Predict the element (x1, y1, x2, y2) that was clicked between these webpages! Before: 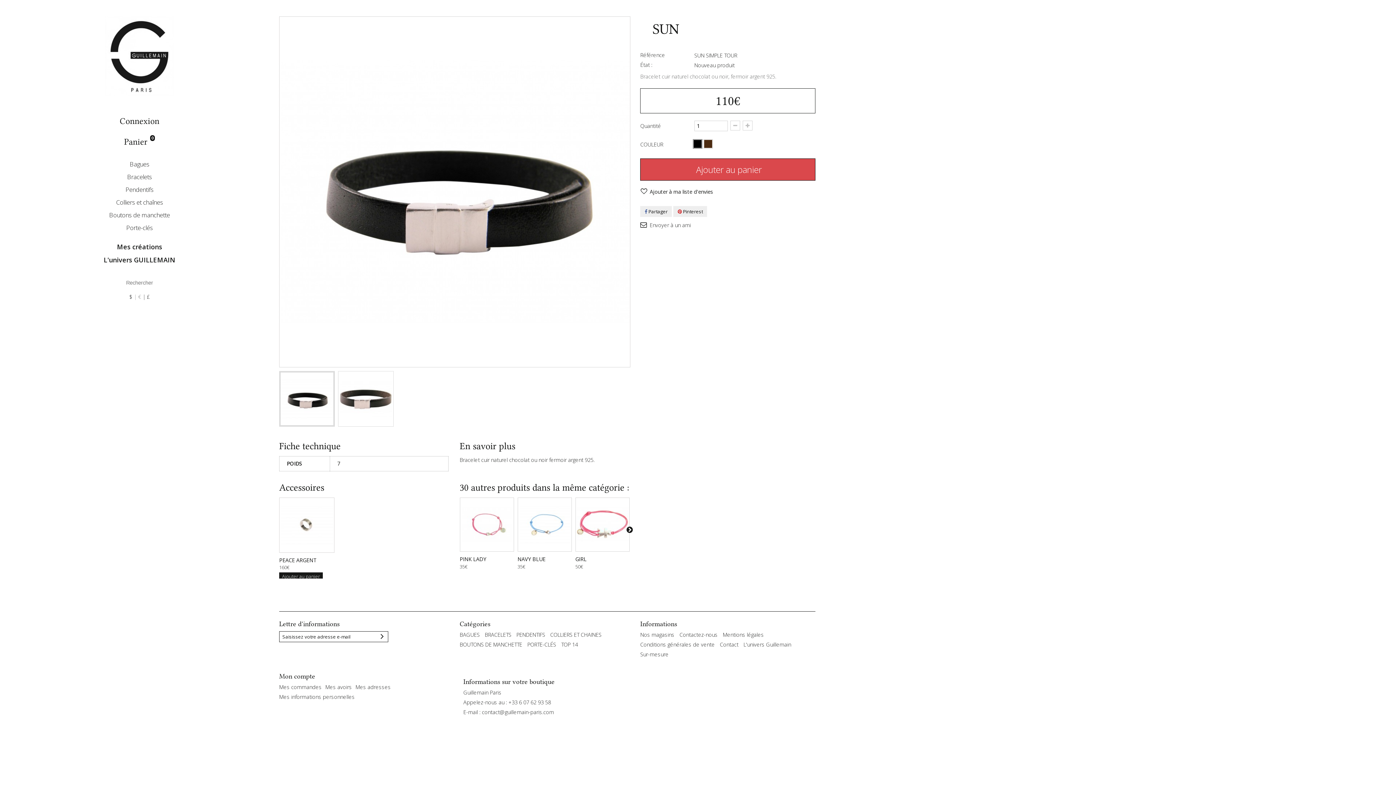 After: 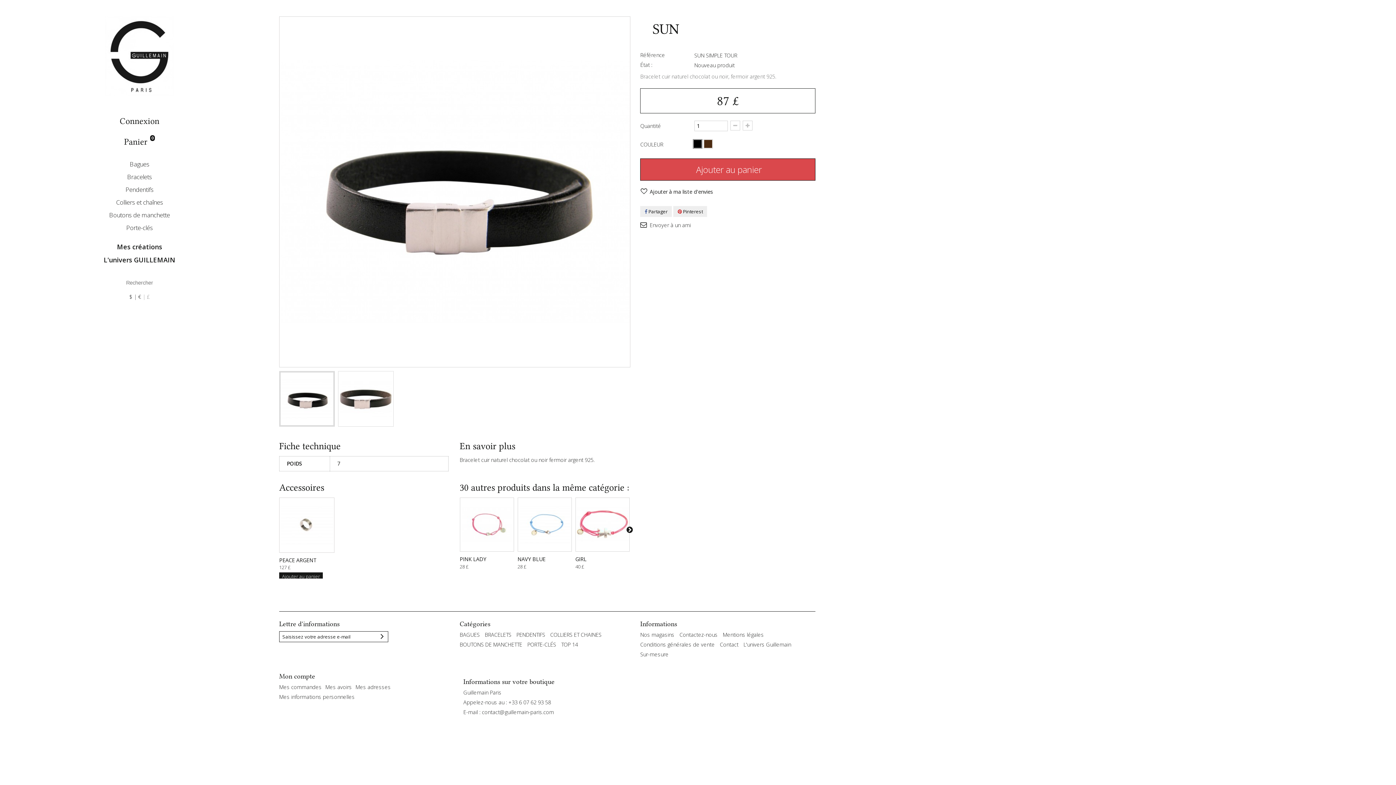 Action: label: £ bbox: (146, 293, 149, 300)